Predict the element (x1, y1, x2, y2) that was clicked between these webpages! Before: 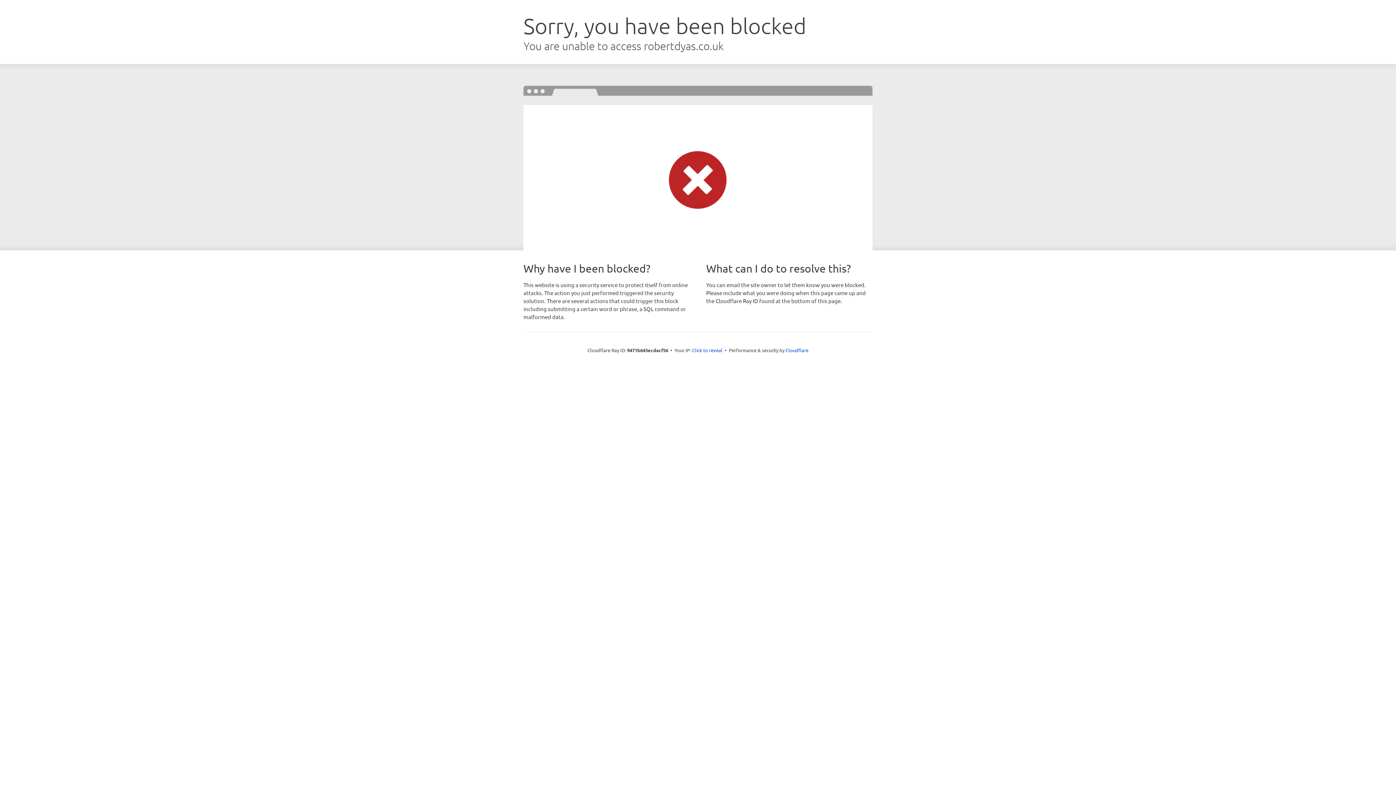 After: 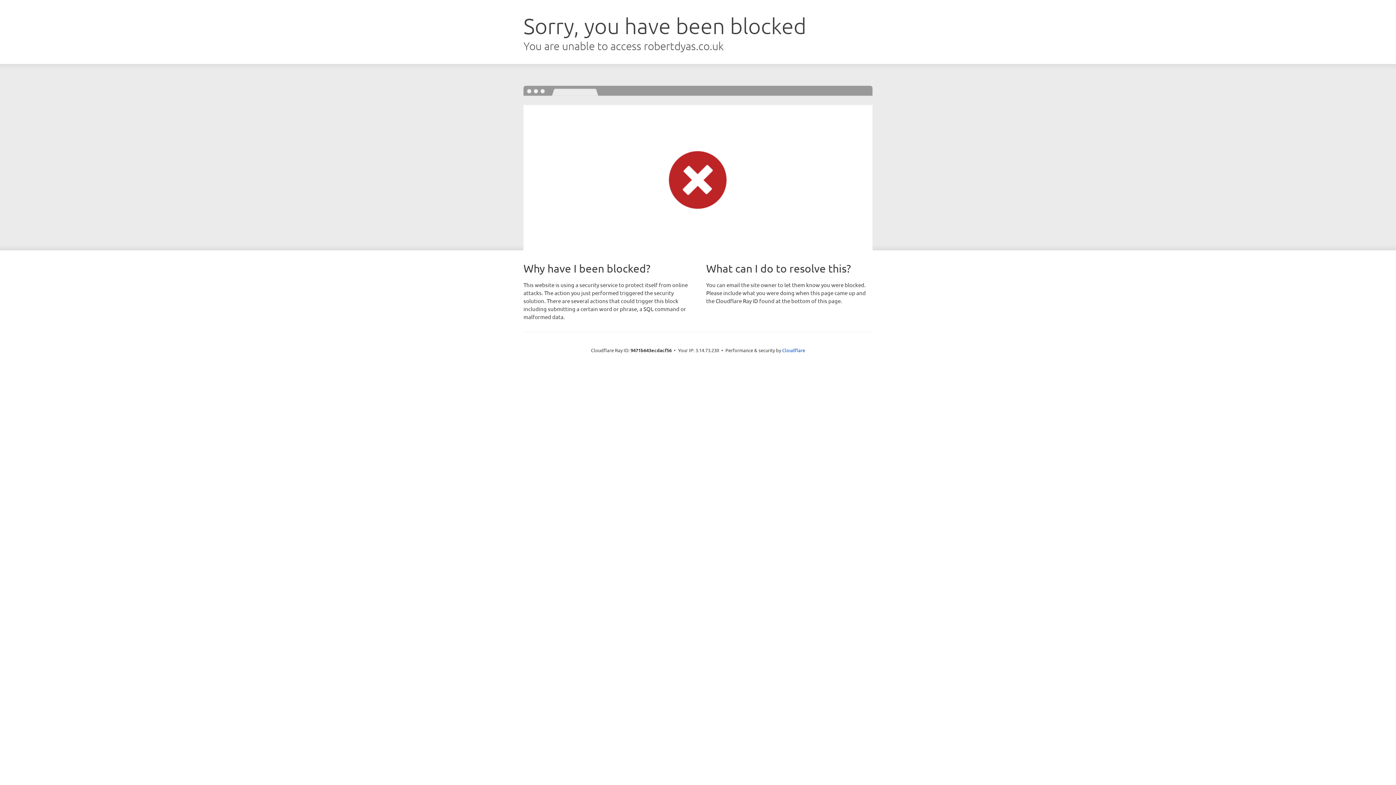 Action: bbox: (692, 346, 722, 353) label: Click to reveal